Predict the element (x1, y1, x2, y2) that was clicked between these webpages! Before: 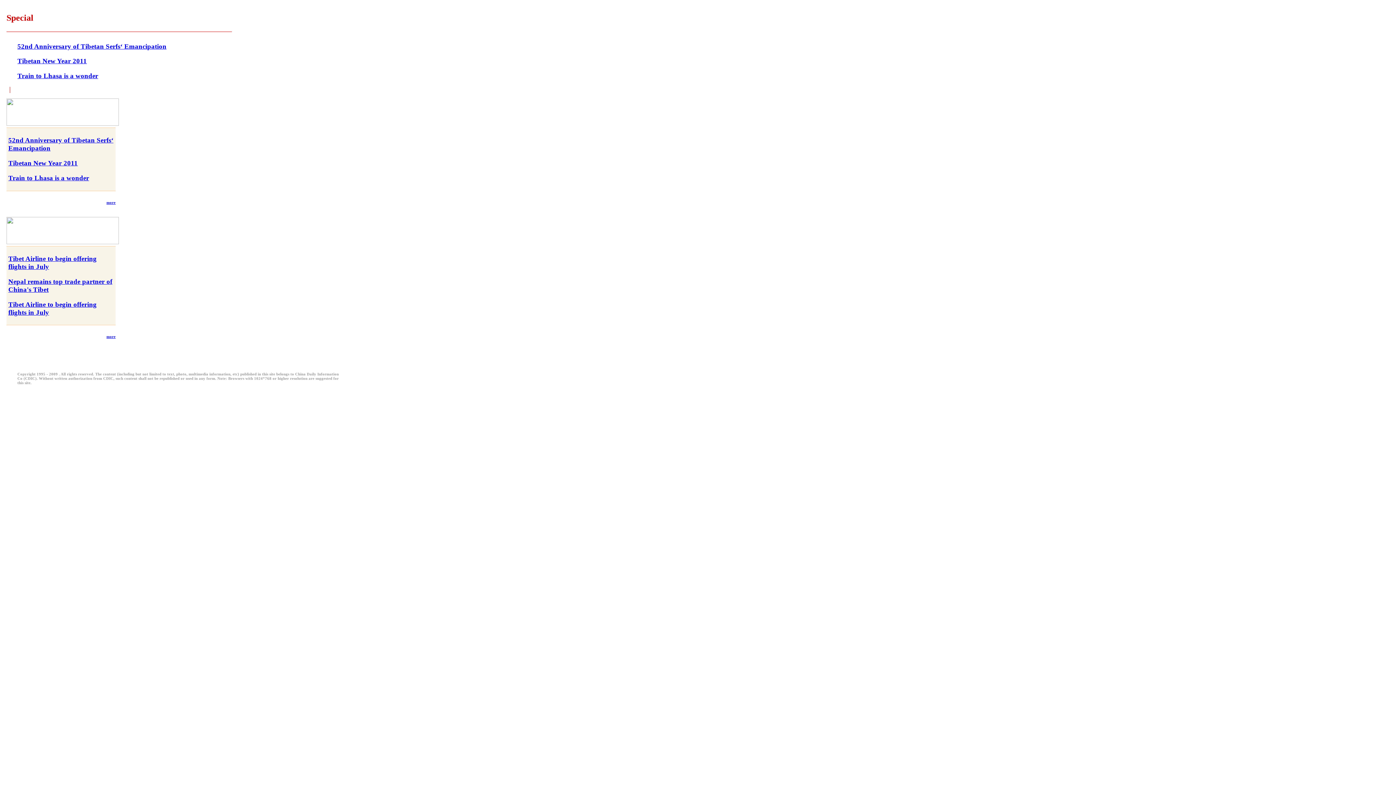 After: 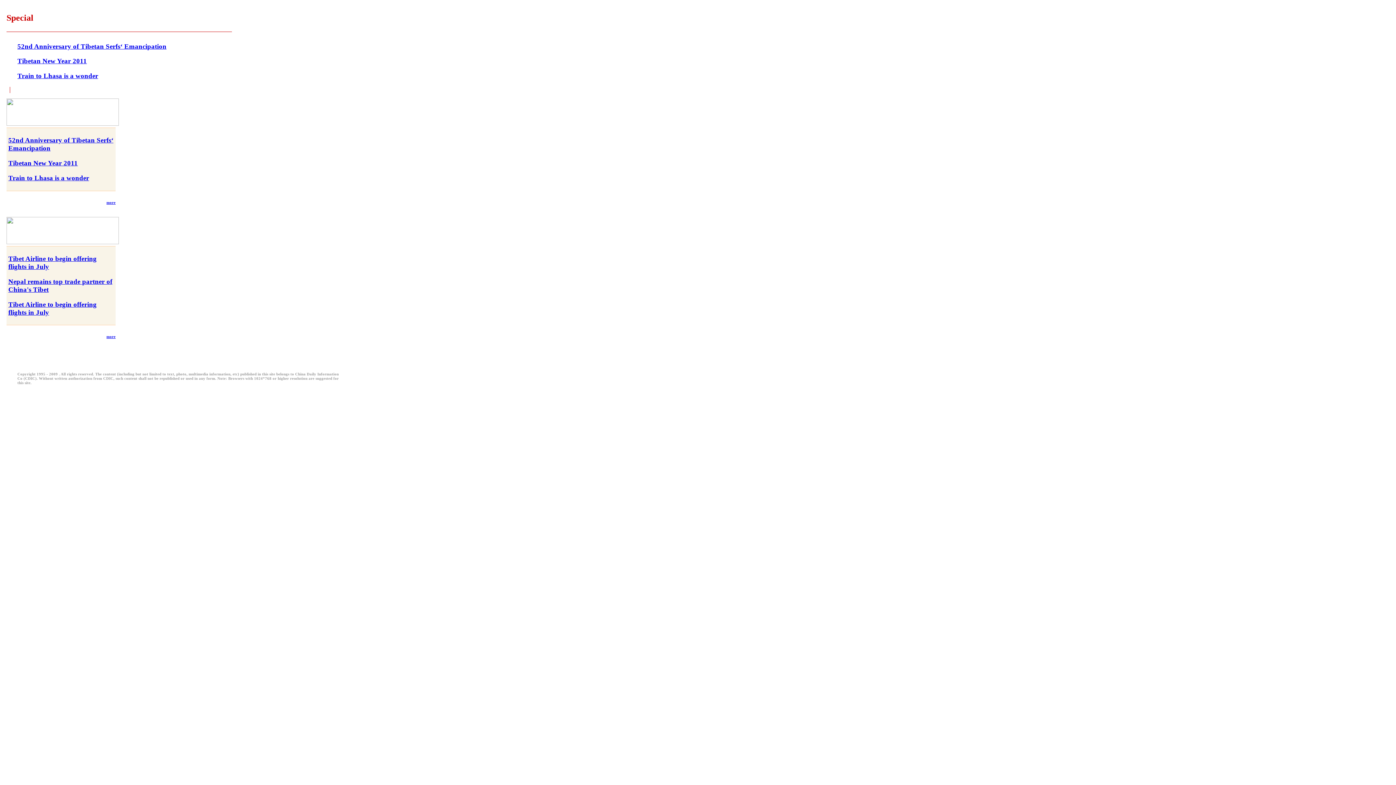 Action: label: Tibetan New Year 2011 bbox: (17, 57, 86, 64)